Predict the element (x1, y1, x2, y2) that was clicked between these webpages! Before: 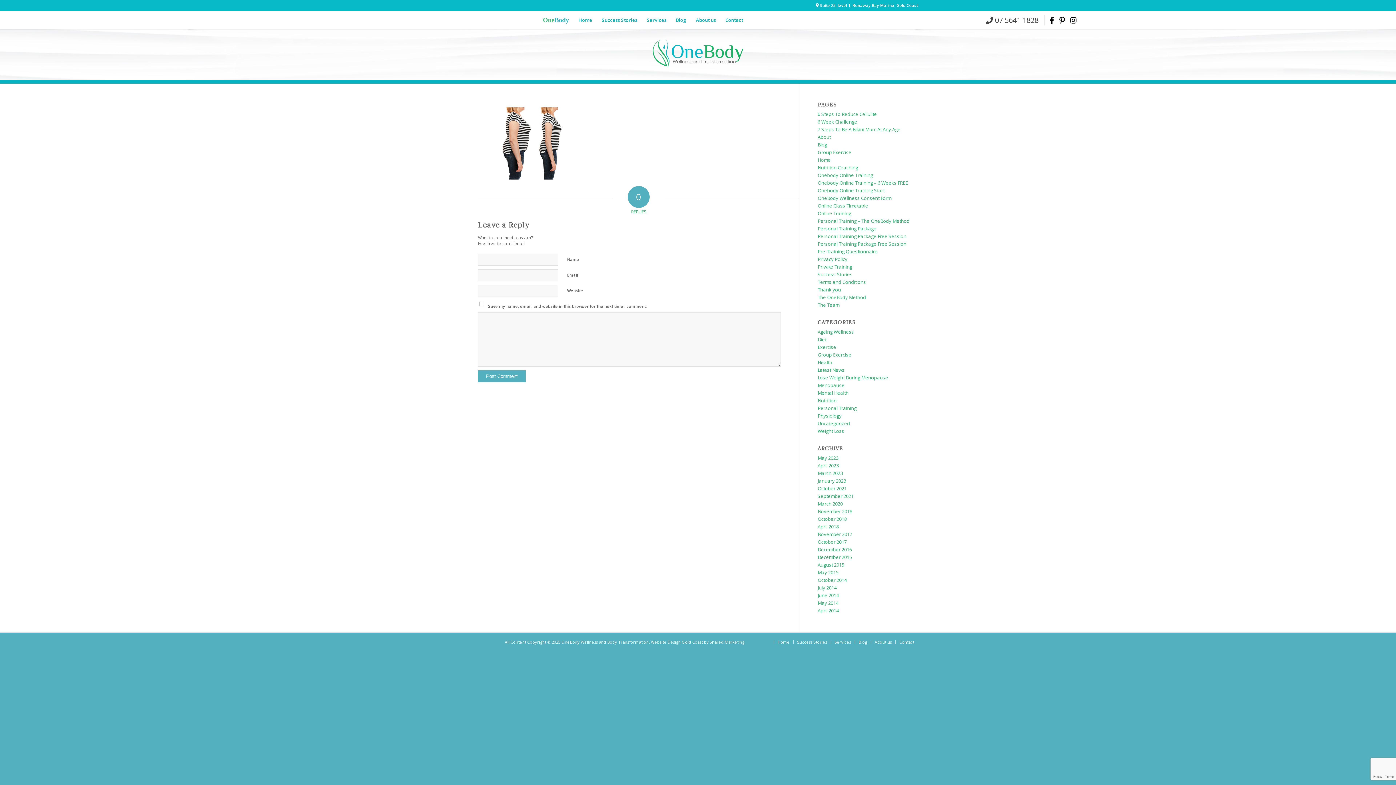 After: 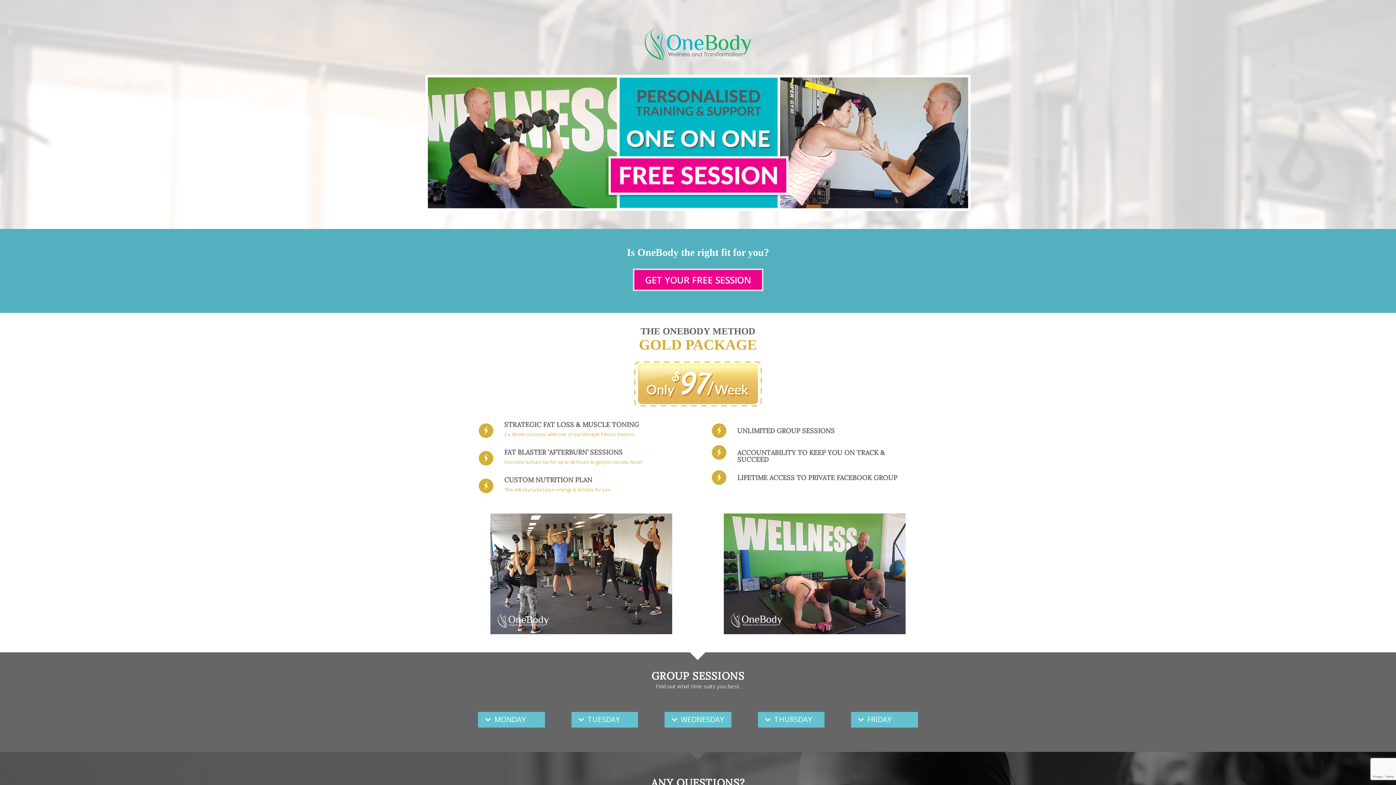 Action: label: Personal Training – The OneBody Method bbox: (817, 217, 909, 224)